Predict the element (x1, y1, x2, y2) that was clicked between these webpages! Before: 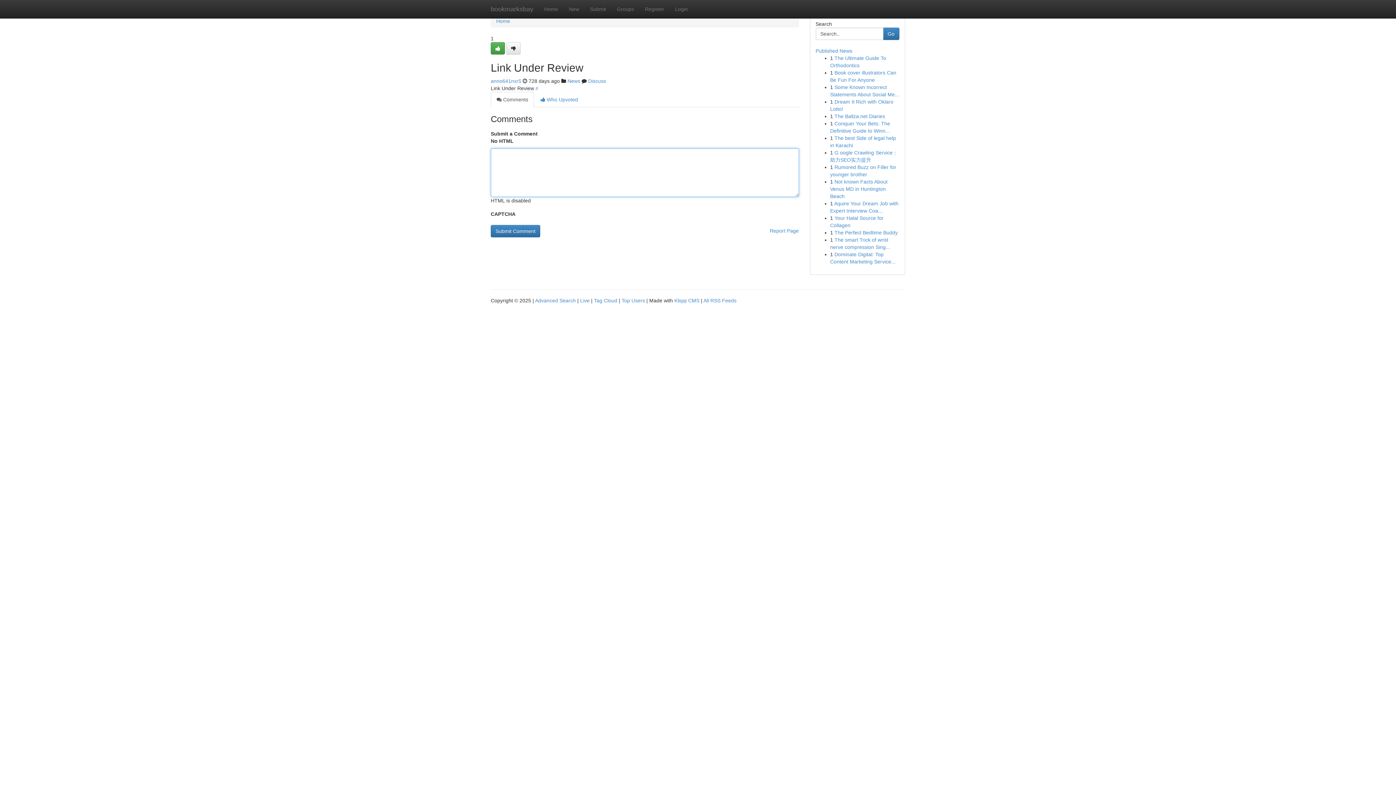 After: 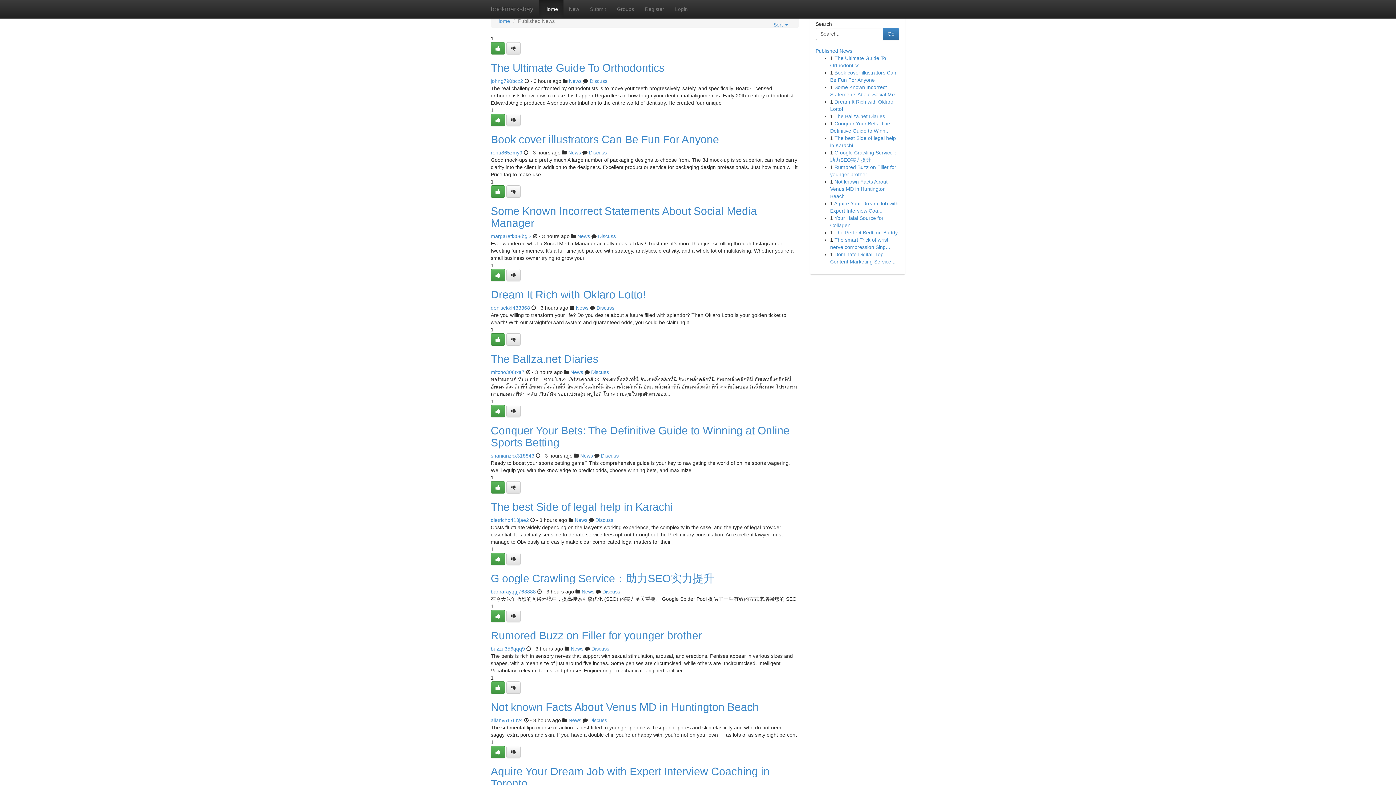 Action: label: Live bbox: (580, 297, 589, 303)